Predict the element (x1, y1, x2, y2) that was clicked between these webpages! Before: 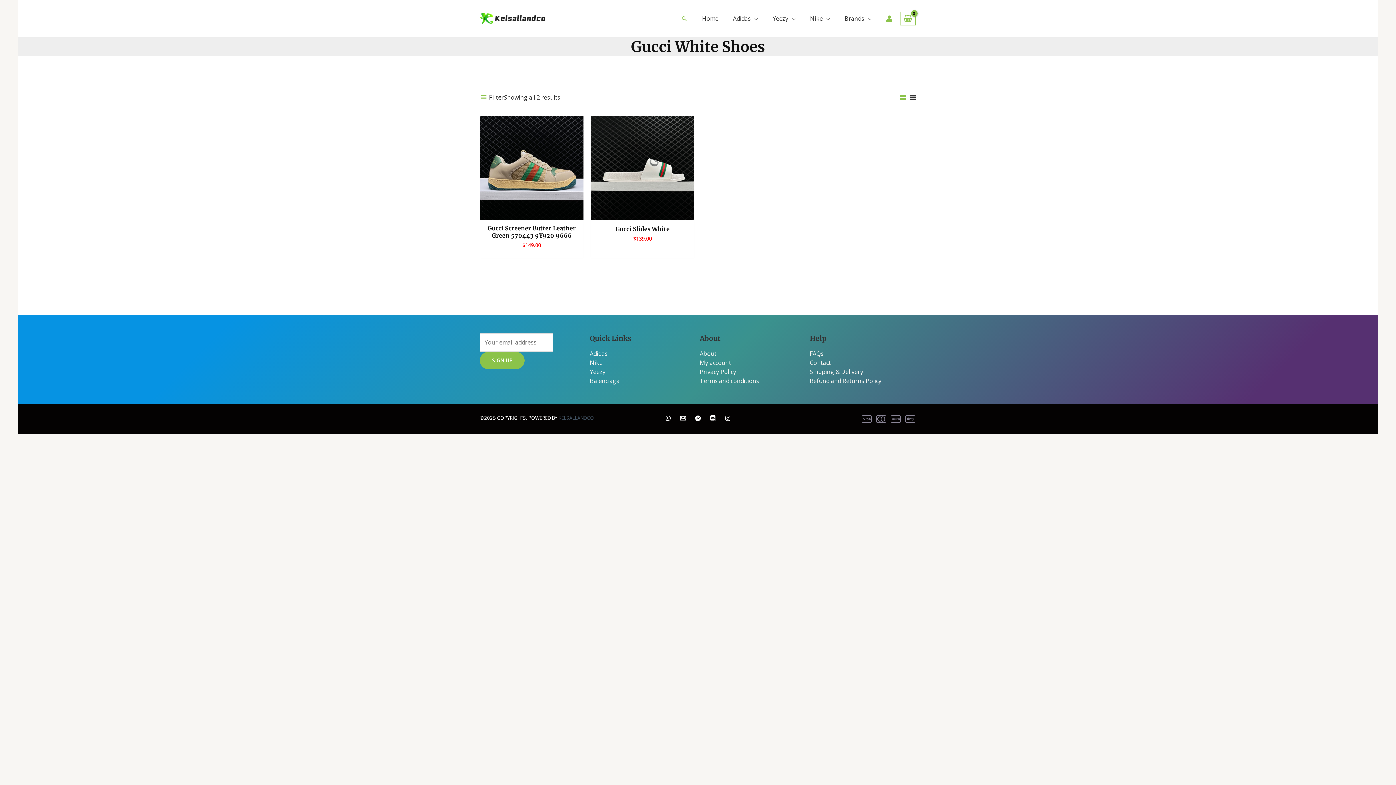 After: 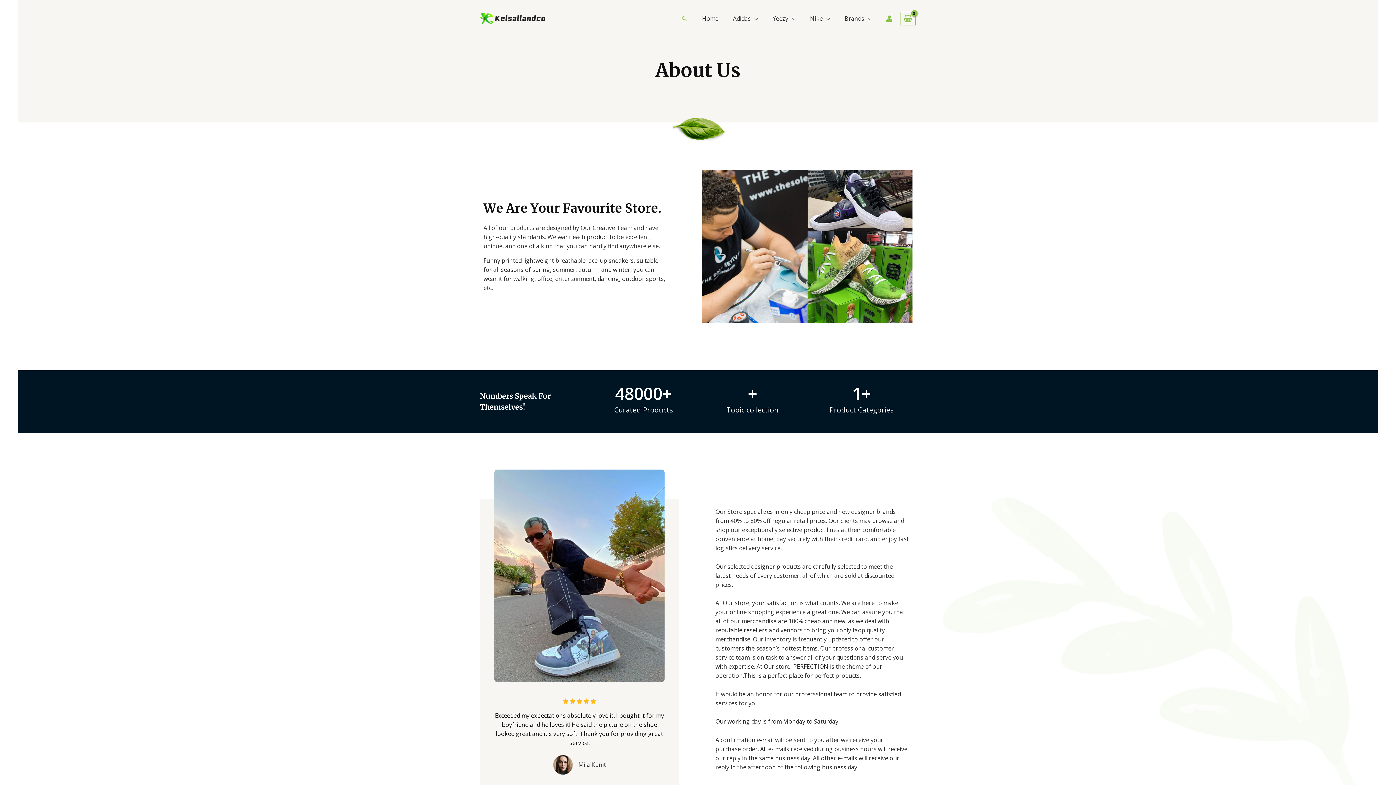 Action: label: About bbox: (700, 349, 716, 357)